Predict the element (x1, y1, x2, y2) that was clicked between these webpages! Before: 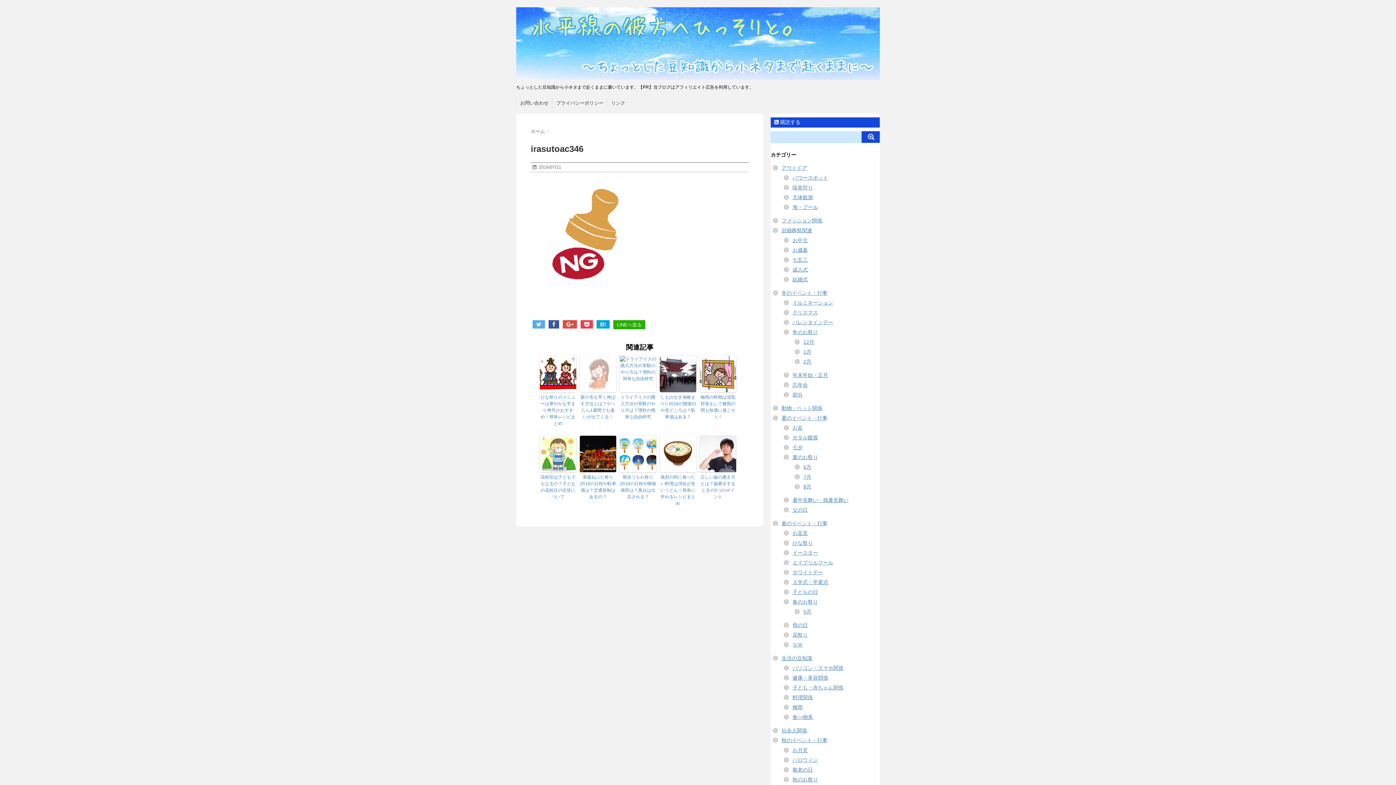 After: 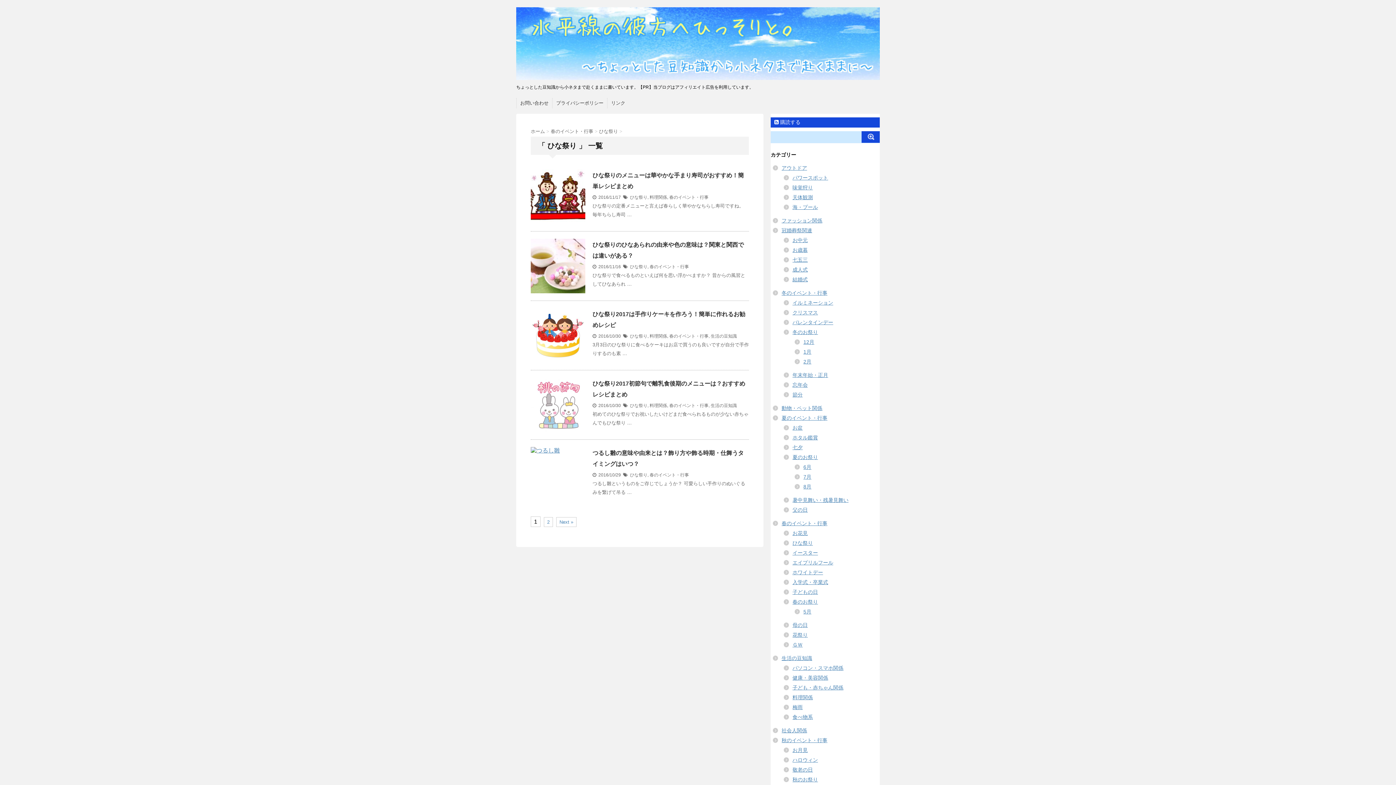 Action: label: ひな祭り bbox: (792, 540, 813, 546)